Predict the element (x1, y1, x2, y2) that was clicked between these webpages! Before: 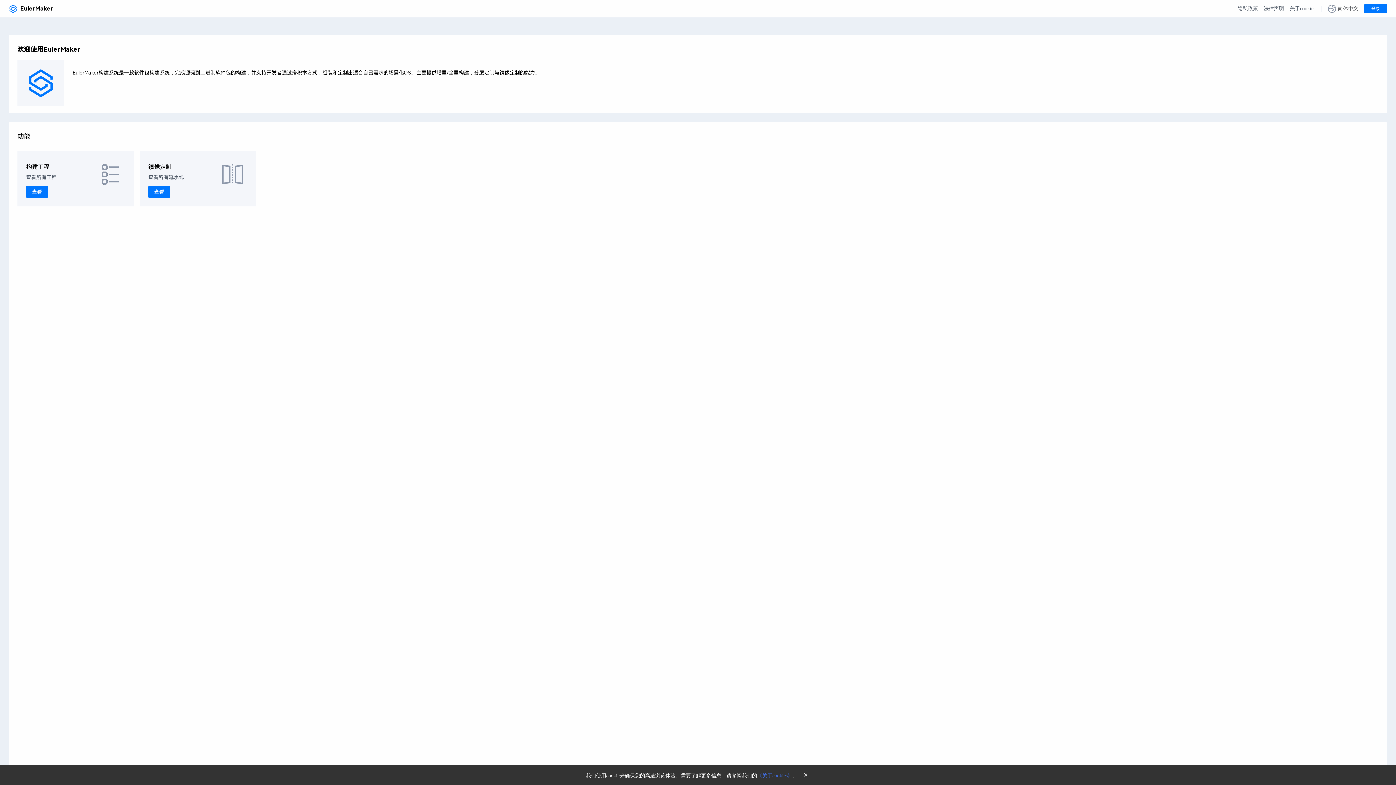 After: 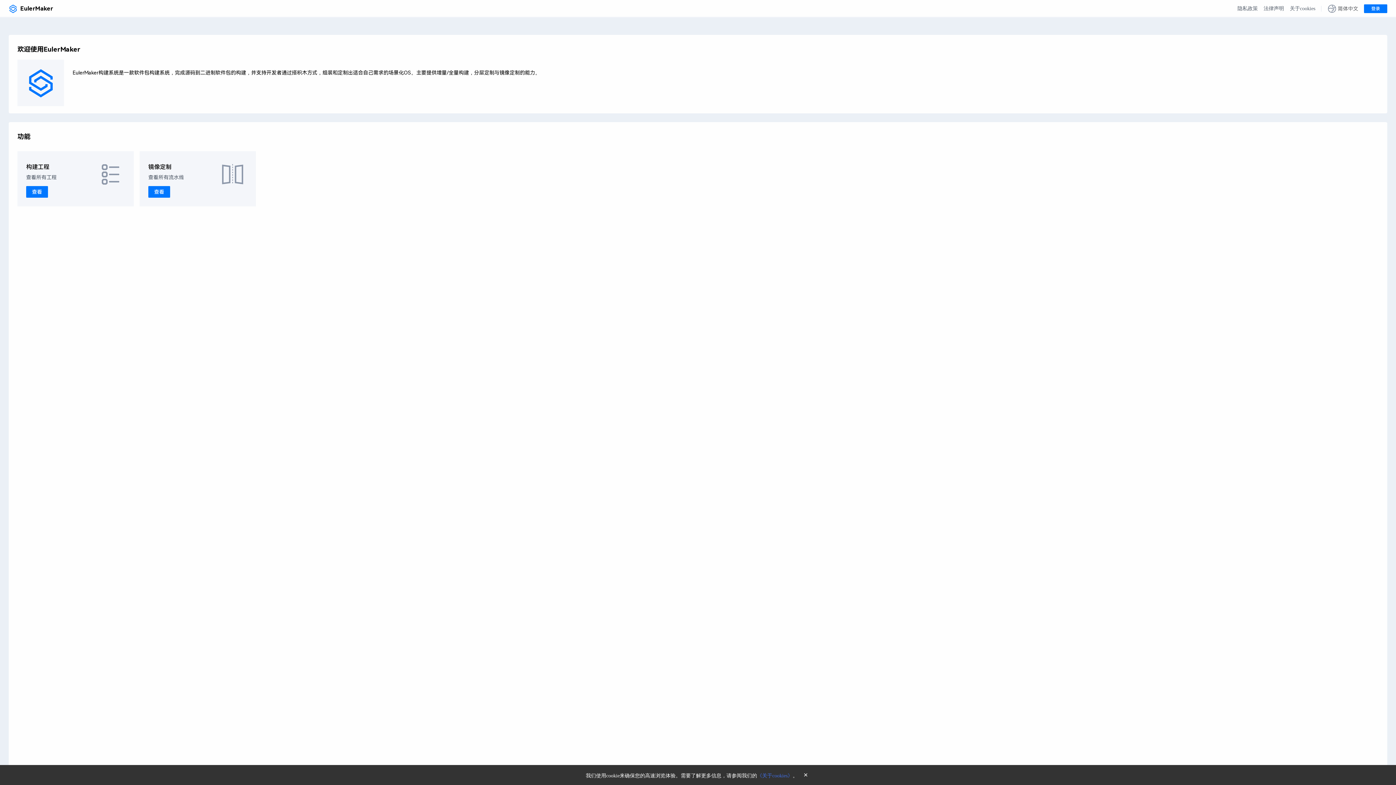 Action: label: 《关于cookies》 bbox: (757, 773, 792, 778)